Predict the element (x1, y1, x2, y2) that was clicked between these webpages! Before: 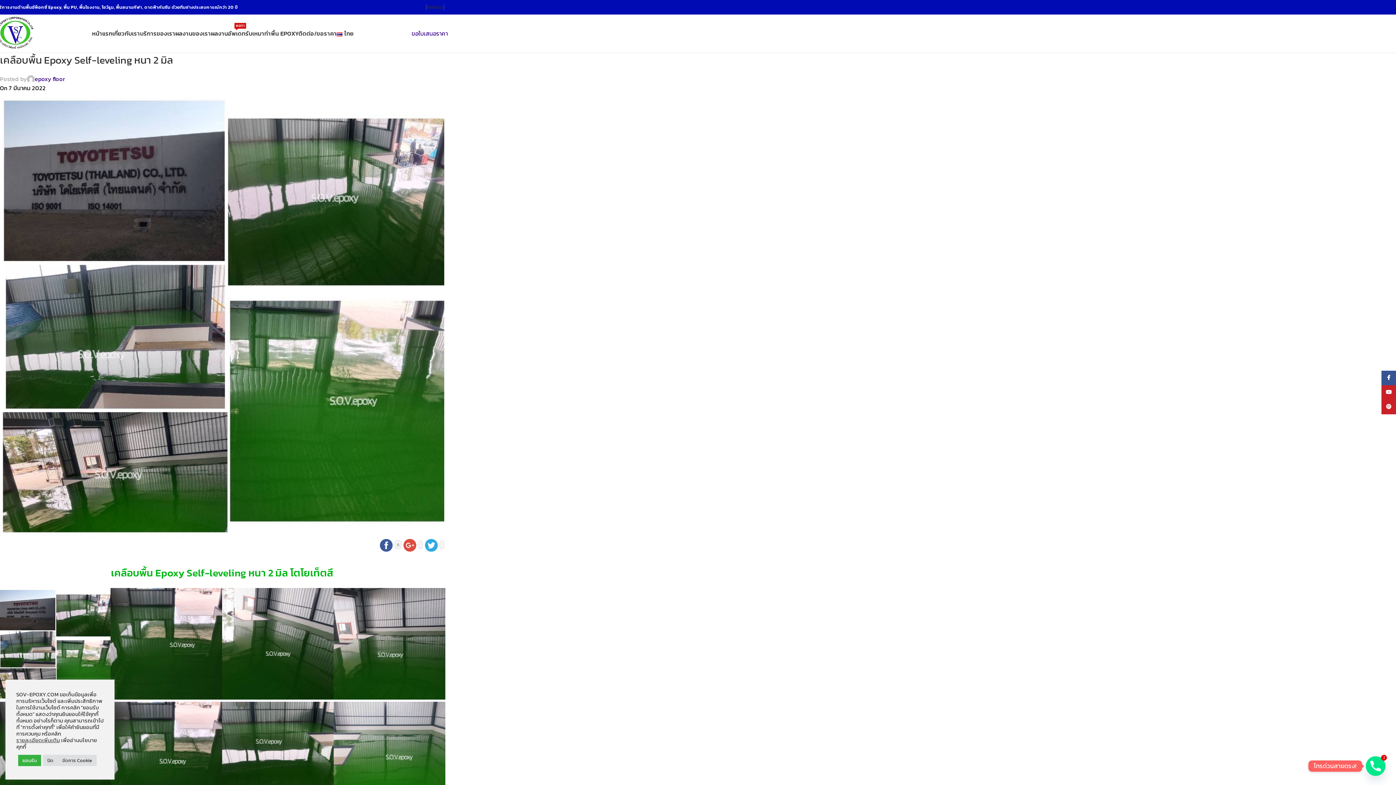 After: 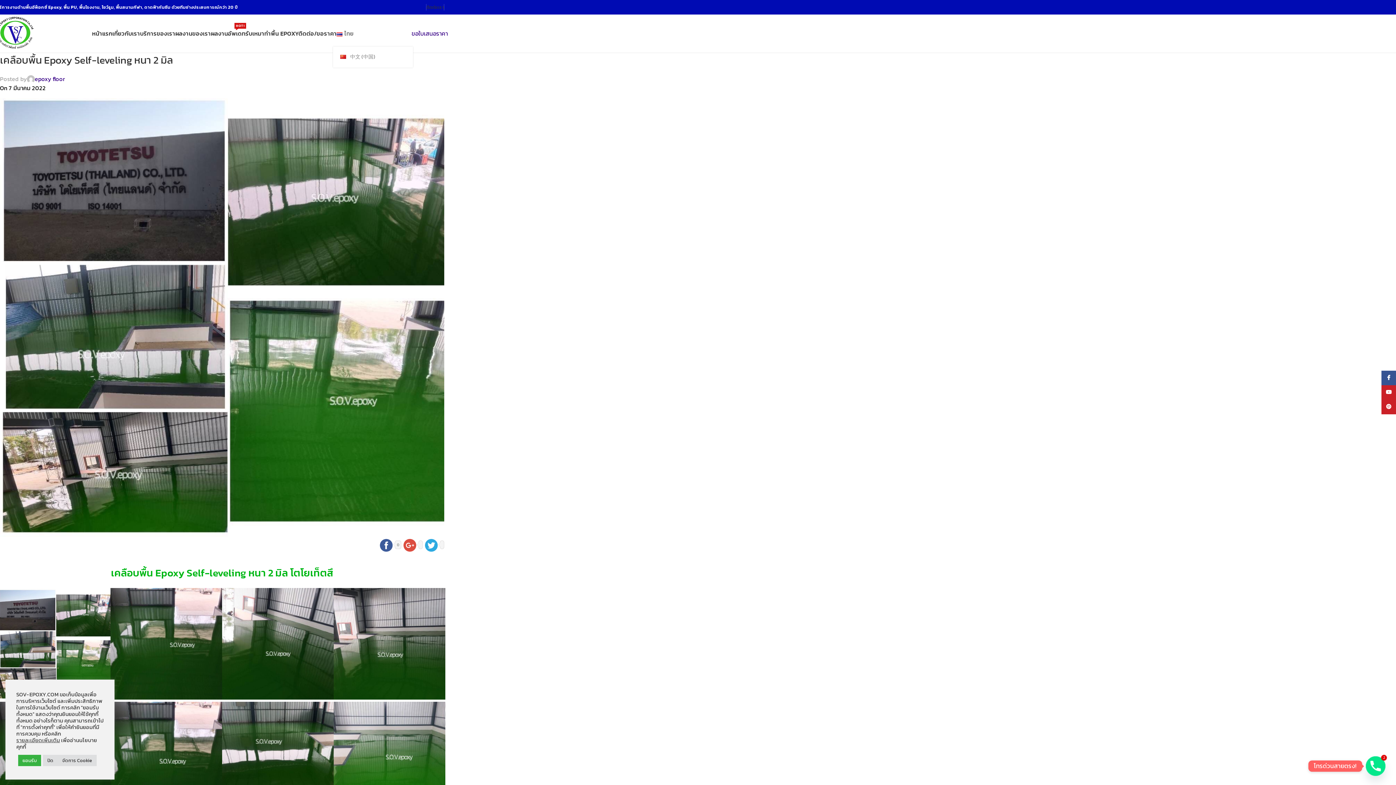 Action: label: ไทย bbox: (336, 26, 353, 40)